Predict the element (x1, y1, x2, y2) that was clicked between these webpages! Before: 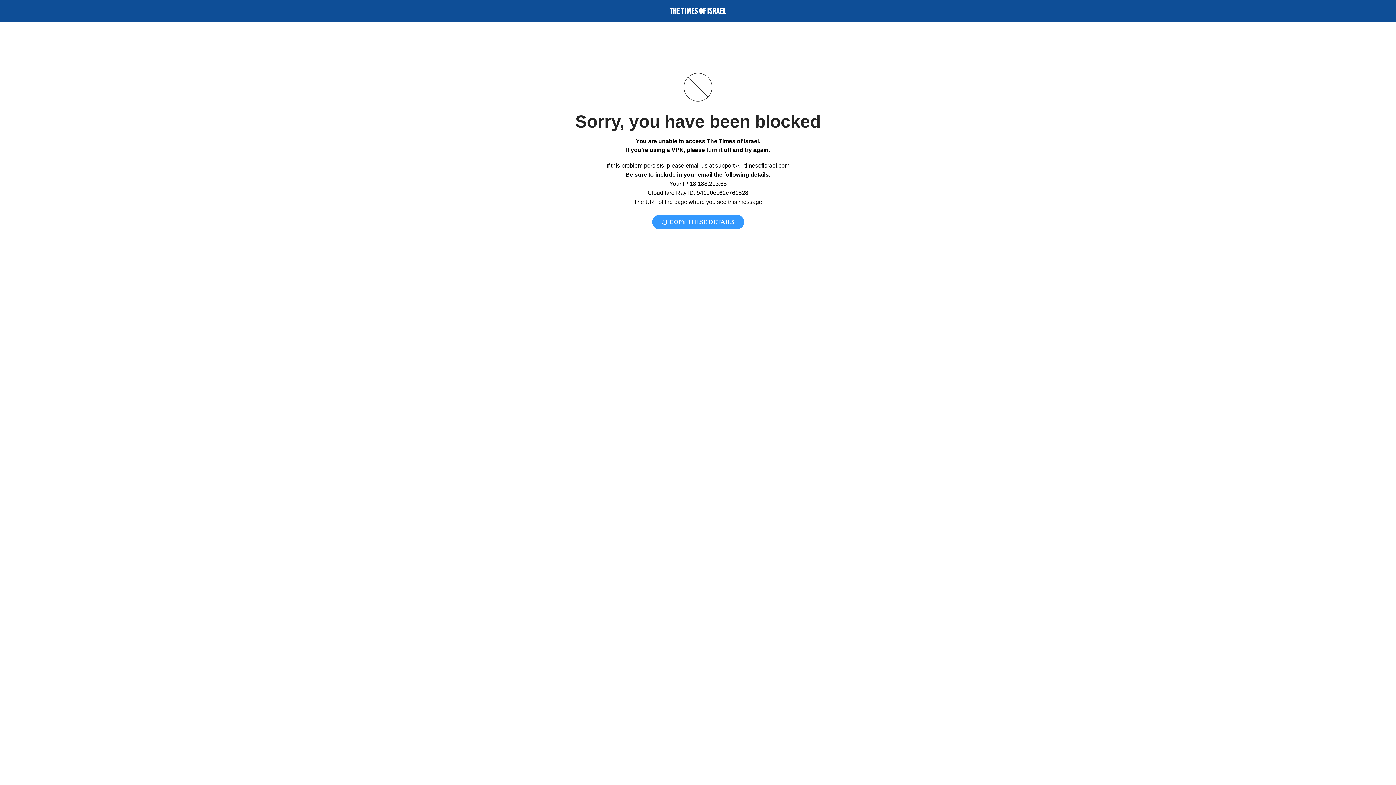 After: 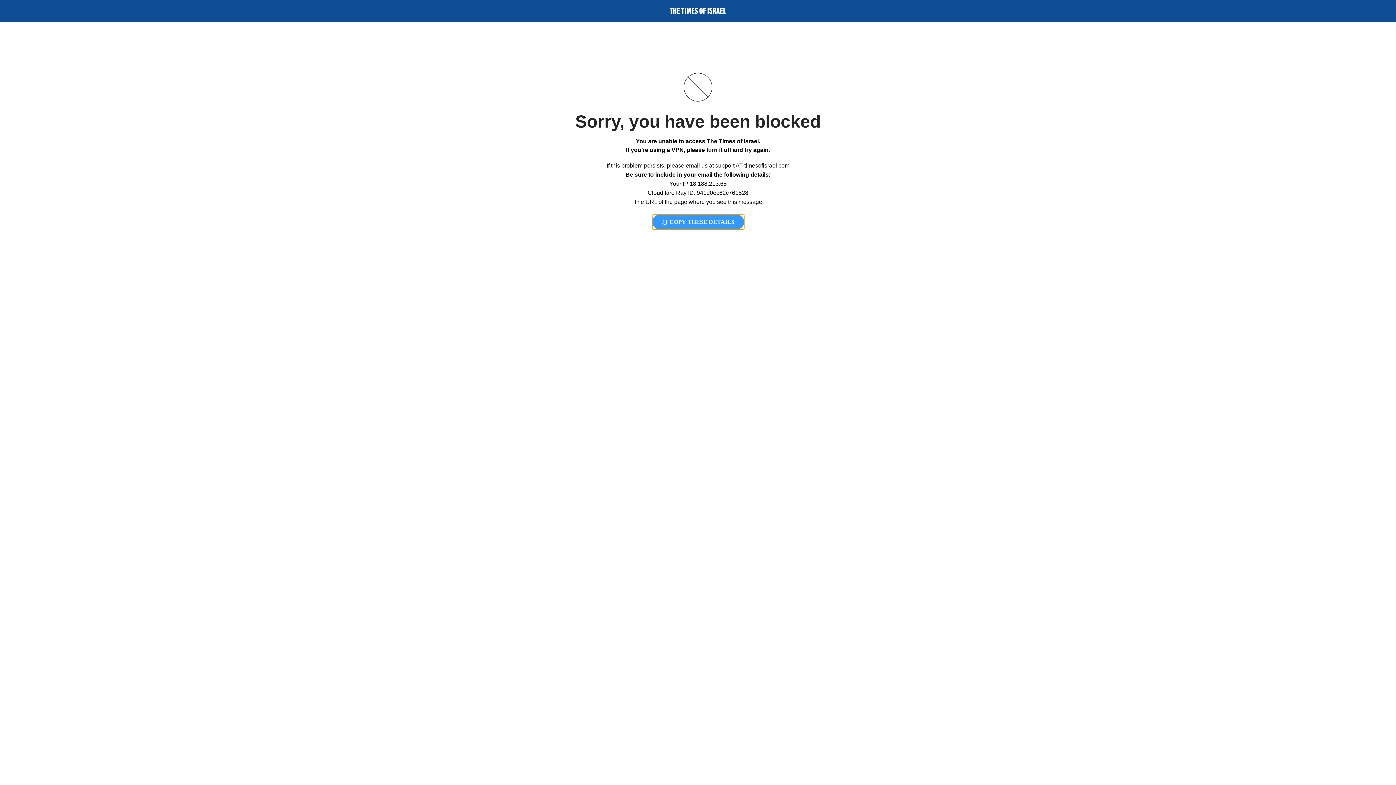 Action: label:  COPY THESE DETAILS bbox: (652, 214, 744, 229)